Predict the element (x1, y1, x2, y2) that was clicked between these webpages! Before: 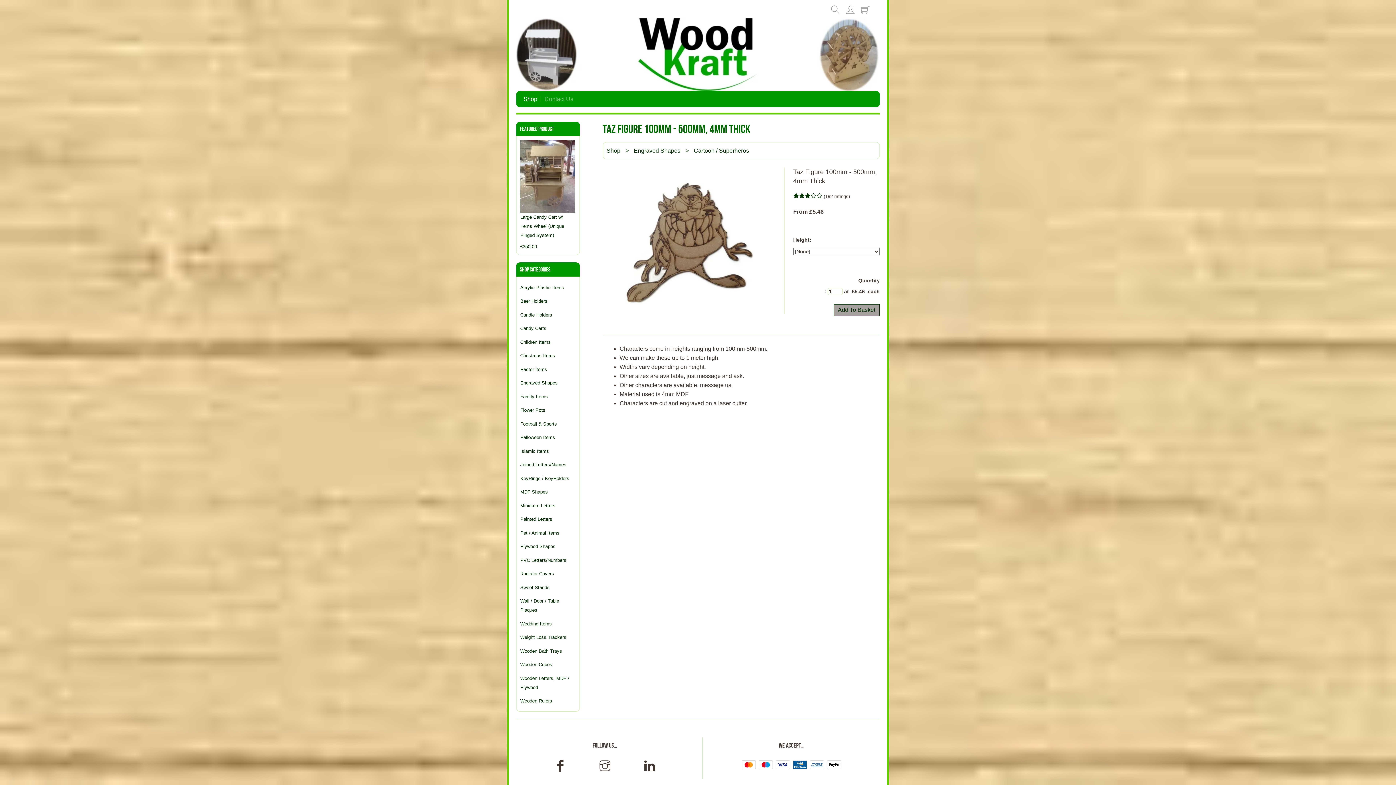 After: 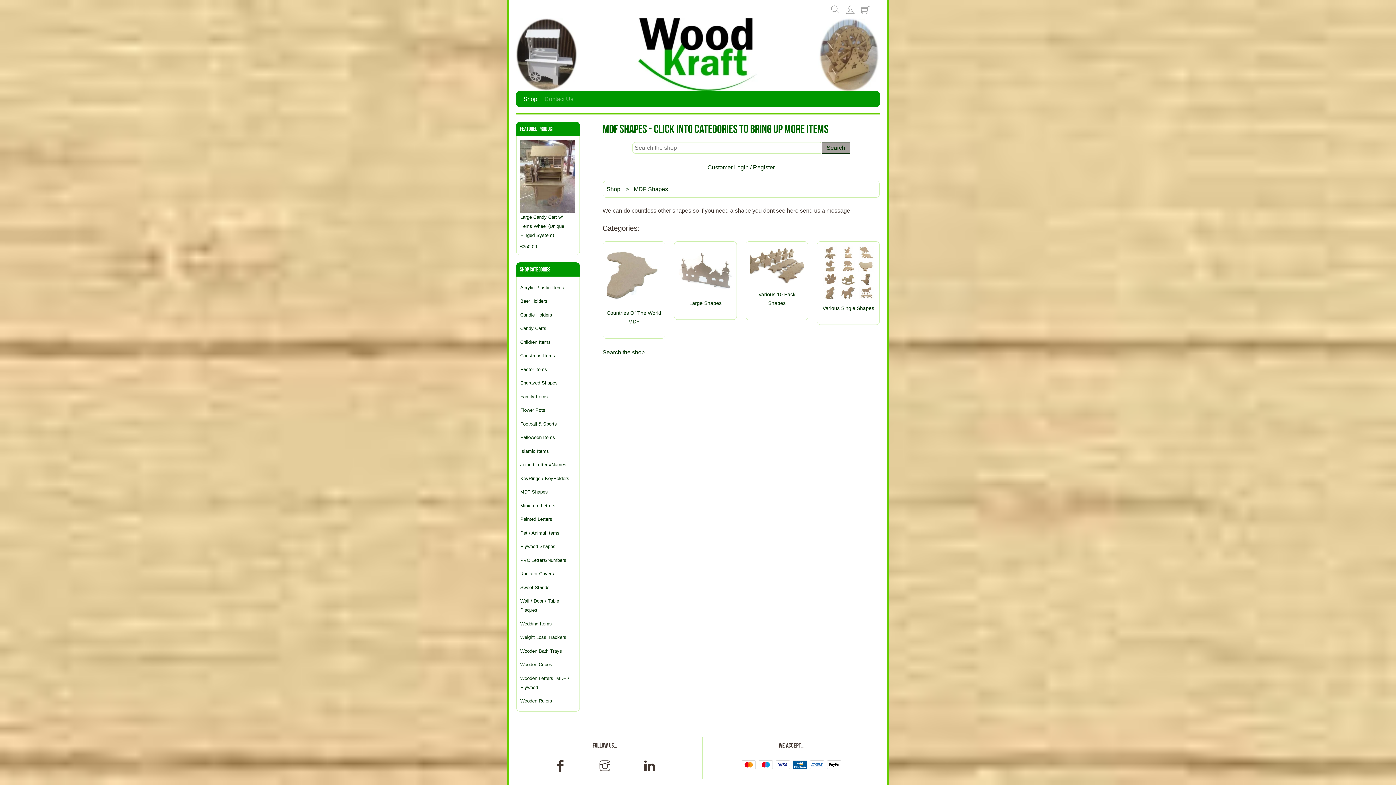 Action: bbox: (520, 485, 576, 499) label: MDF Shapes